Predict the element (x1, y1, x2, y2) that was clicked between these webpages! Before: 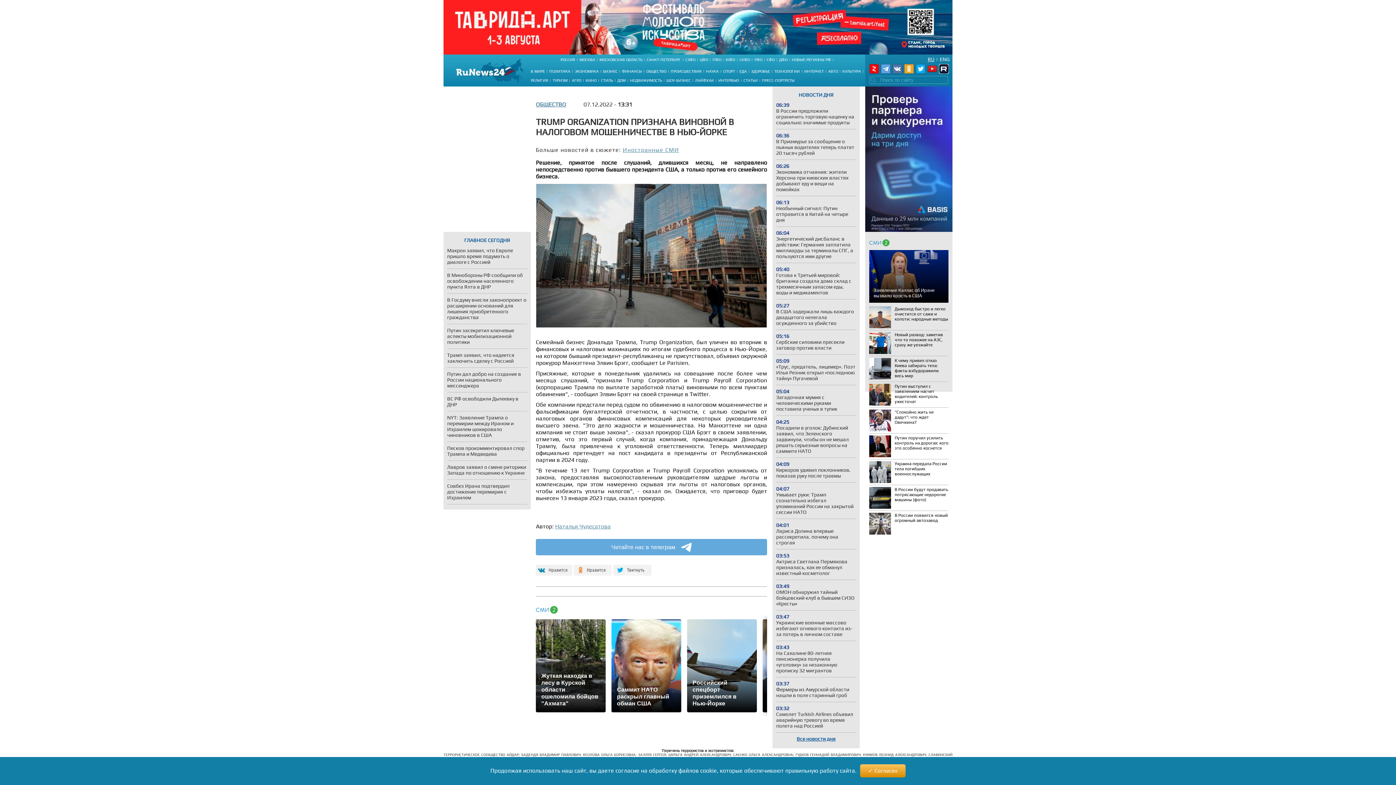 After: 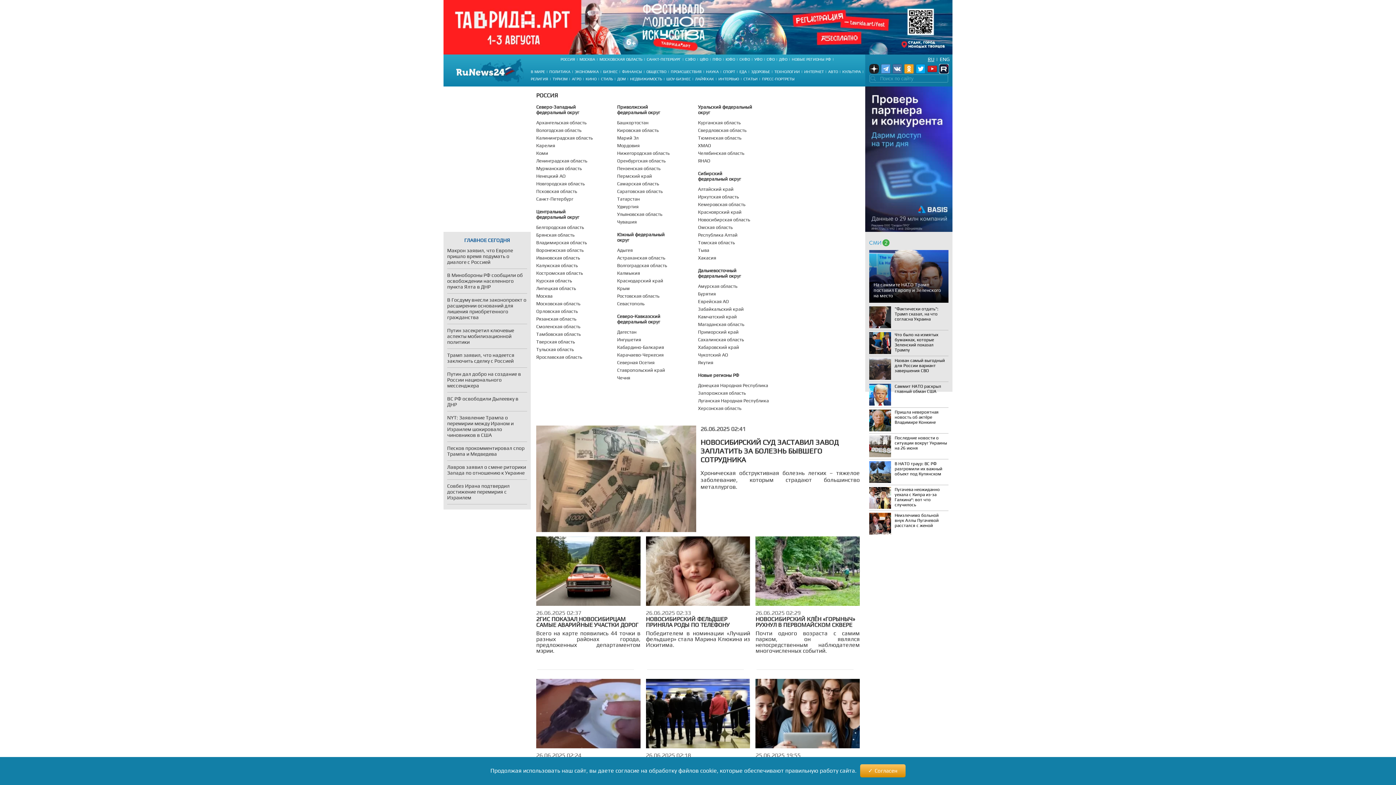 Action: label: РОССИЯ bbox: (560, 57, 575, 61)